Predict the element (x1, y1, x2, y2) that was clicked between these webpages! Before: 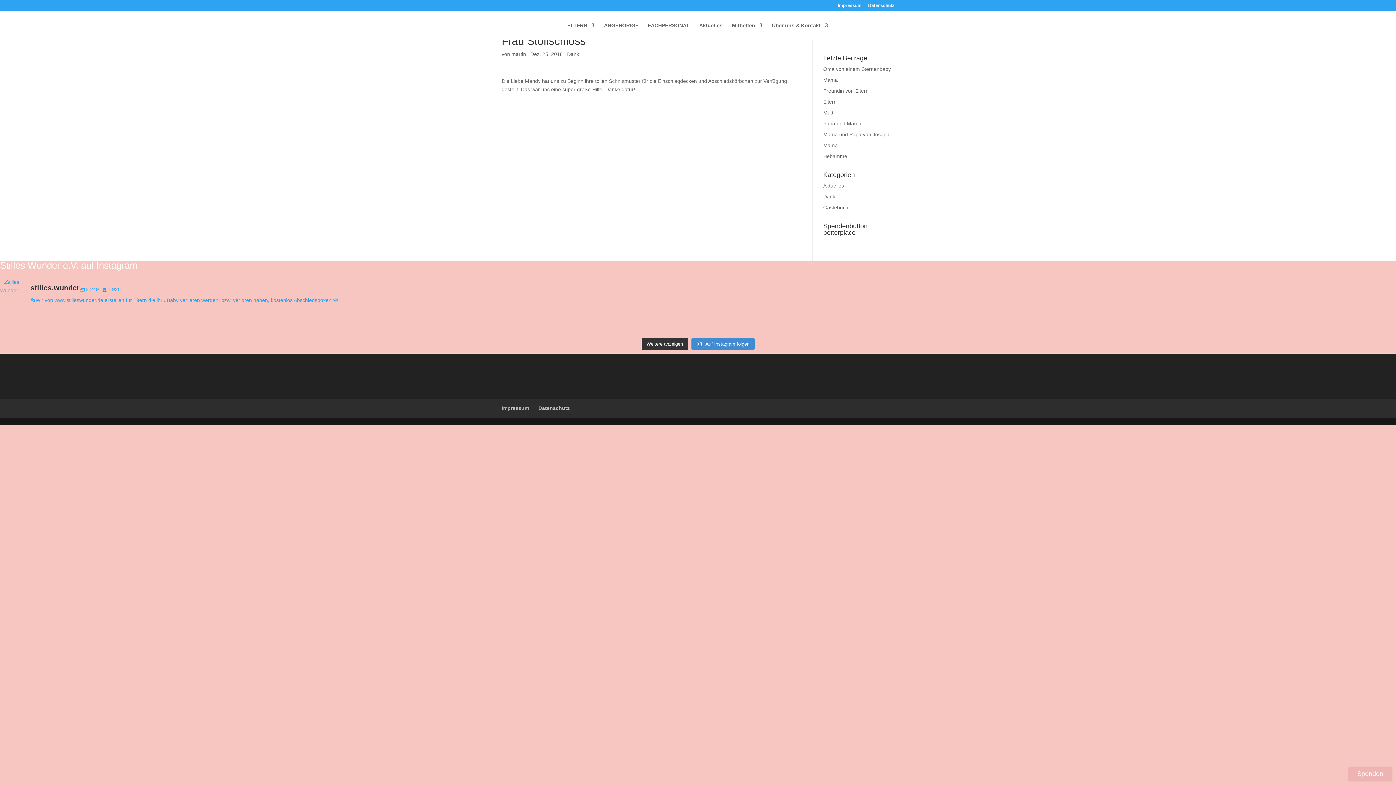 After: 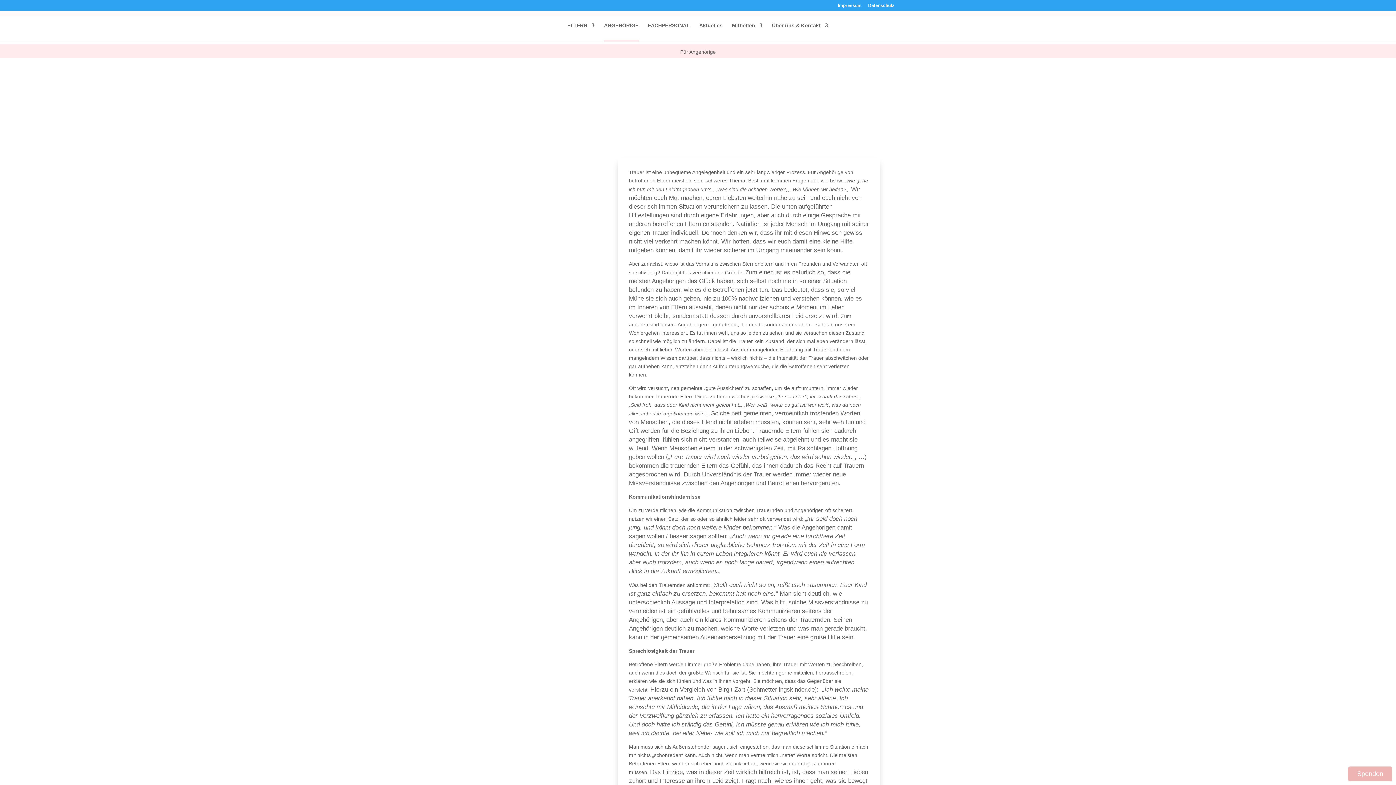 Action: label: ANGEHÖRIGE bbox: (604, 22, 638, 40)